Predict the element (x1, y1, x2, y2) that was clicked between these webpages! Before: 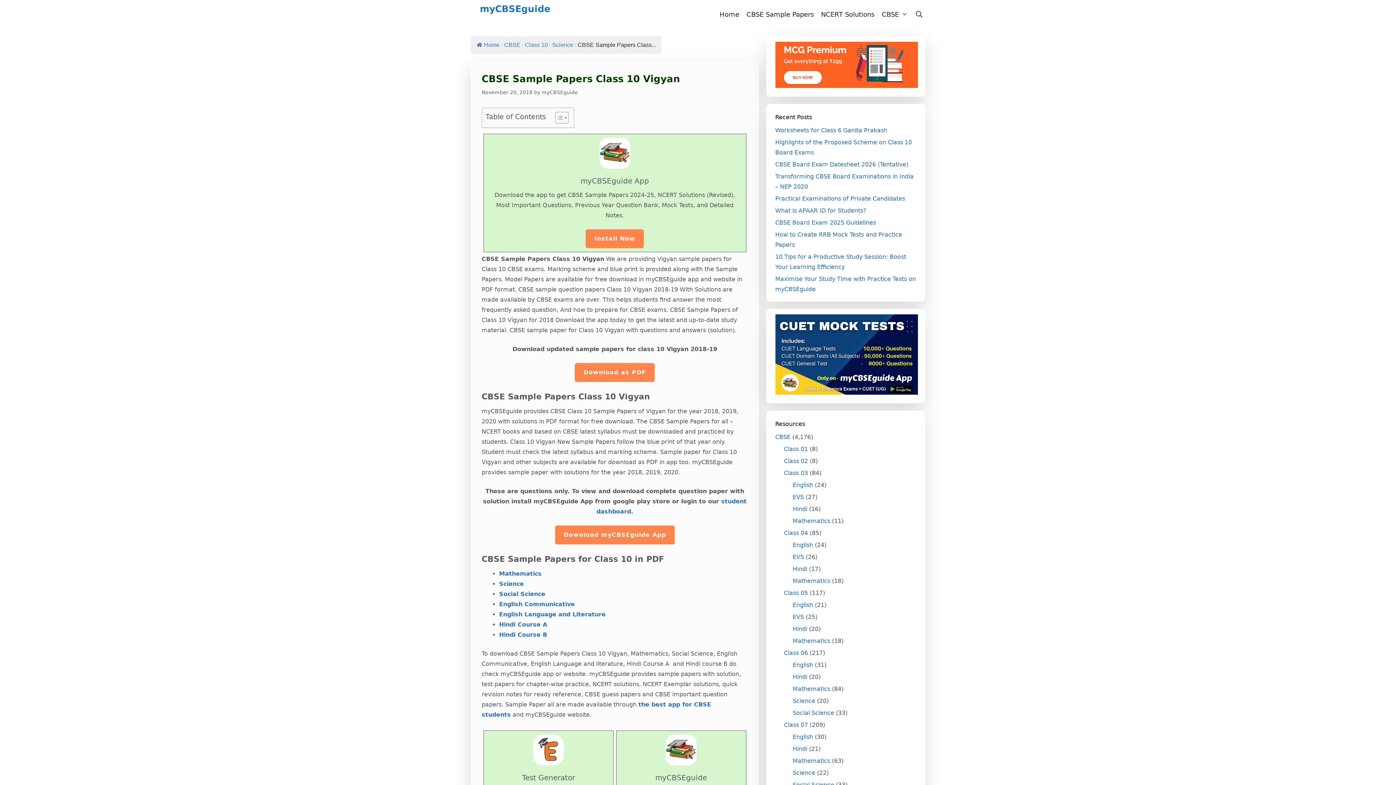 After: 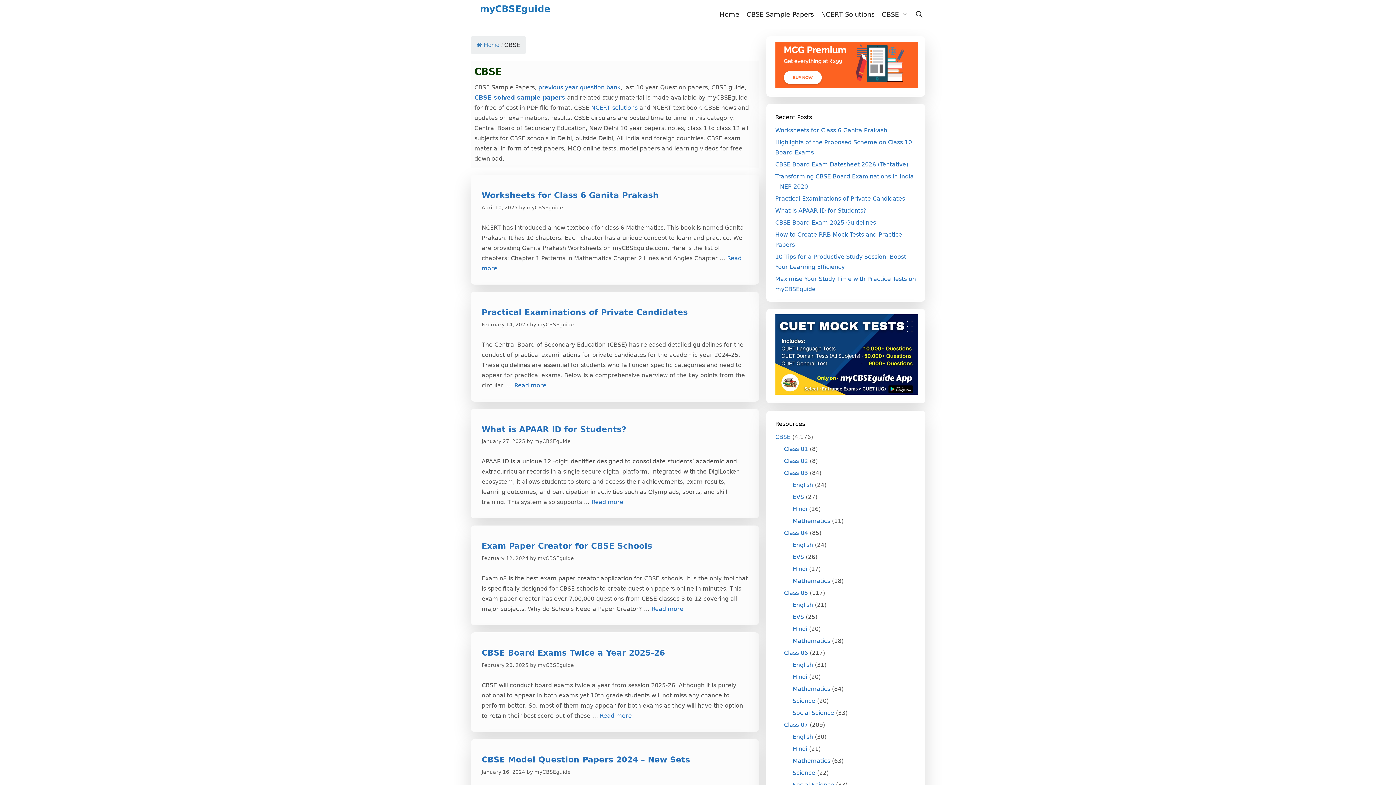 Action: label: CBSE bbox: (878, 3, 911, 25)